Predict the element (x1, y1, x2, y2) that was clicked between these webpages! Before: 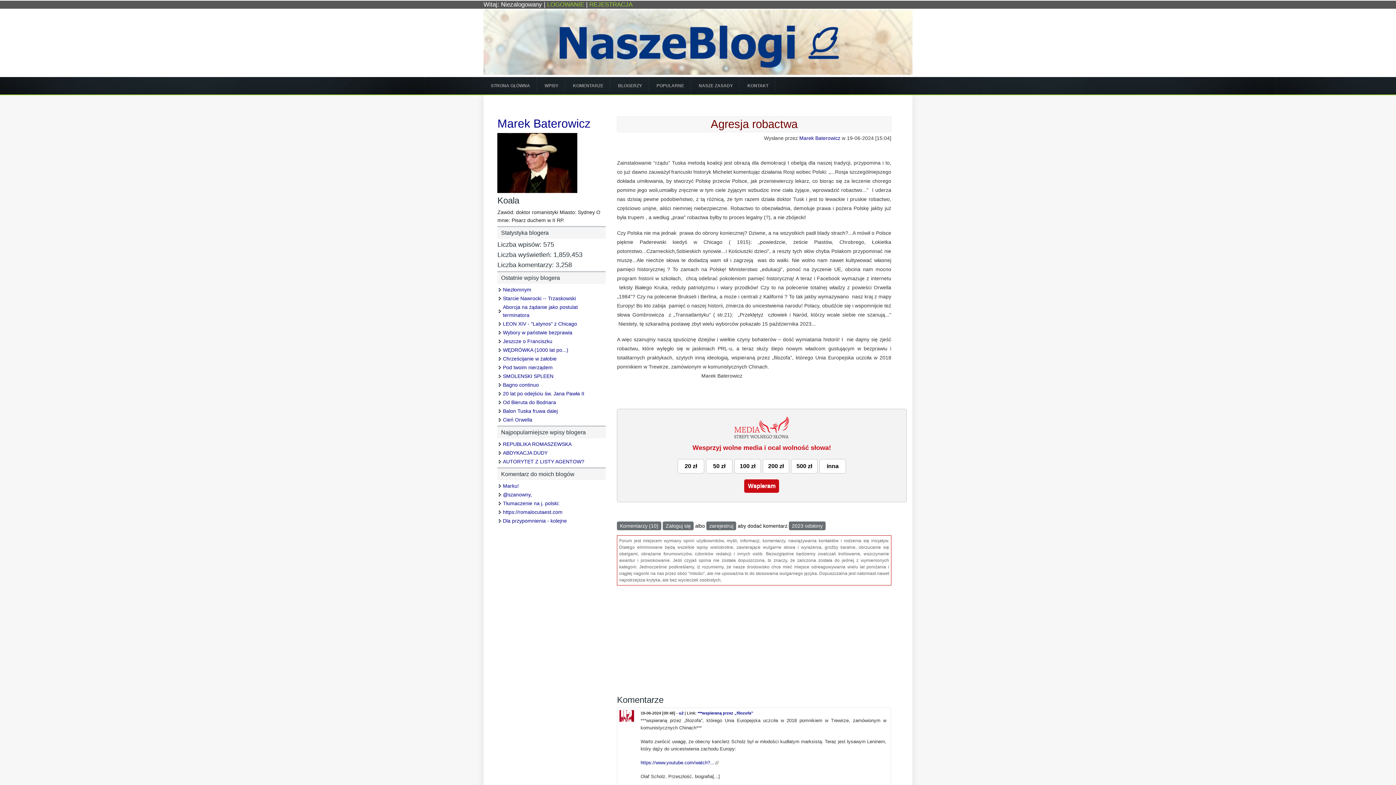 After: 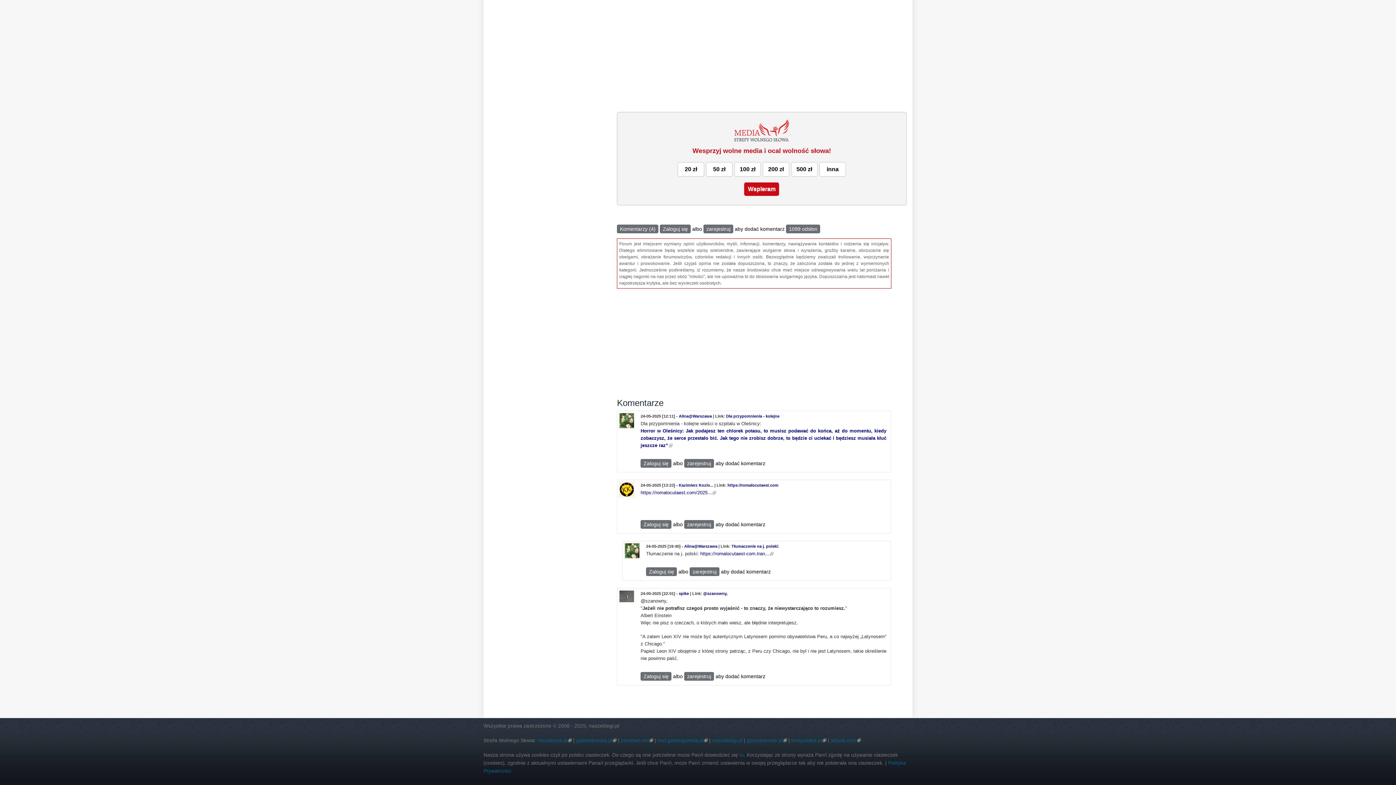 Action: bbox: (503, 500, 559, 506) label: Tłumaczenie na j. polski: